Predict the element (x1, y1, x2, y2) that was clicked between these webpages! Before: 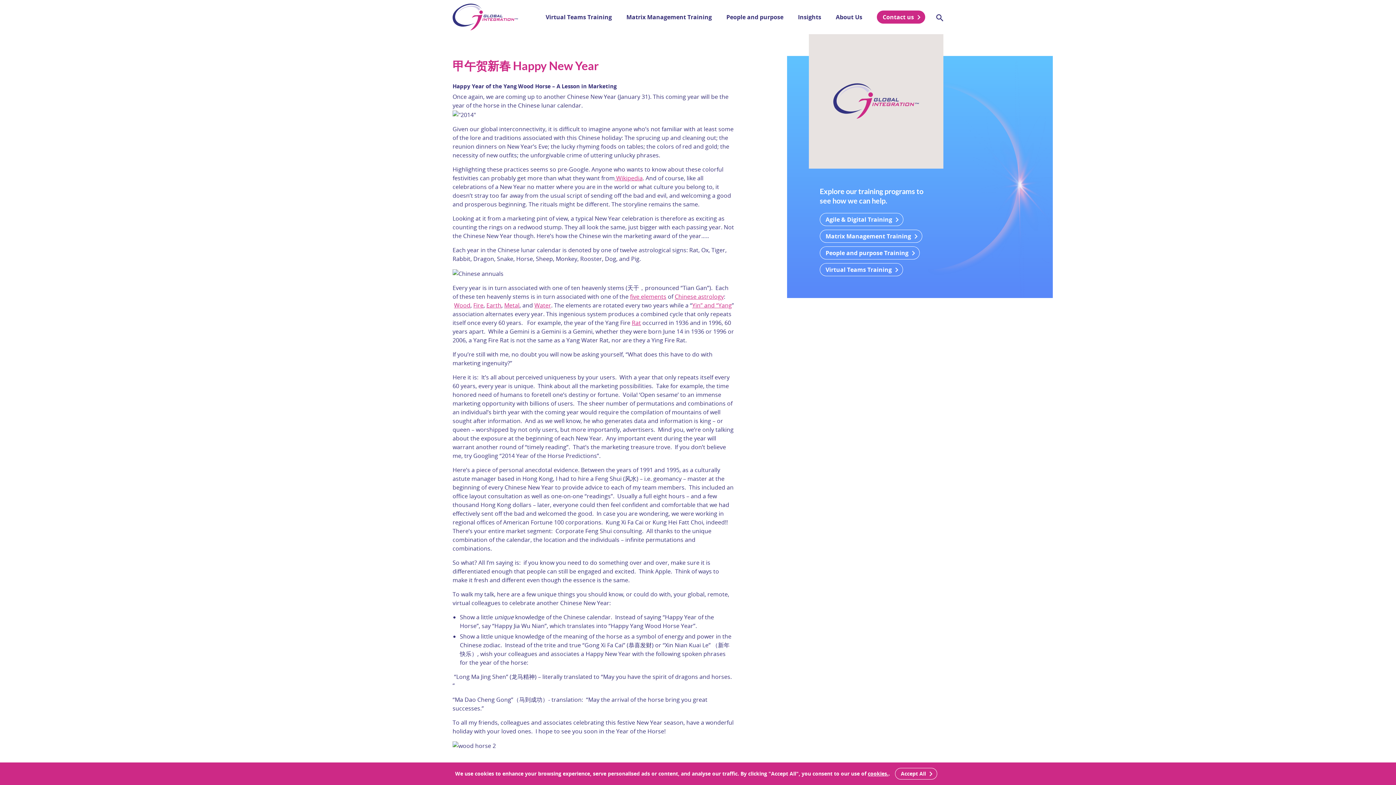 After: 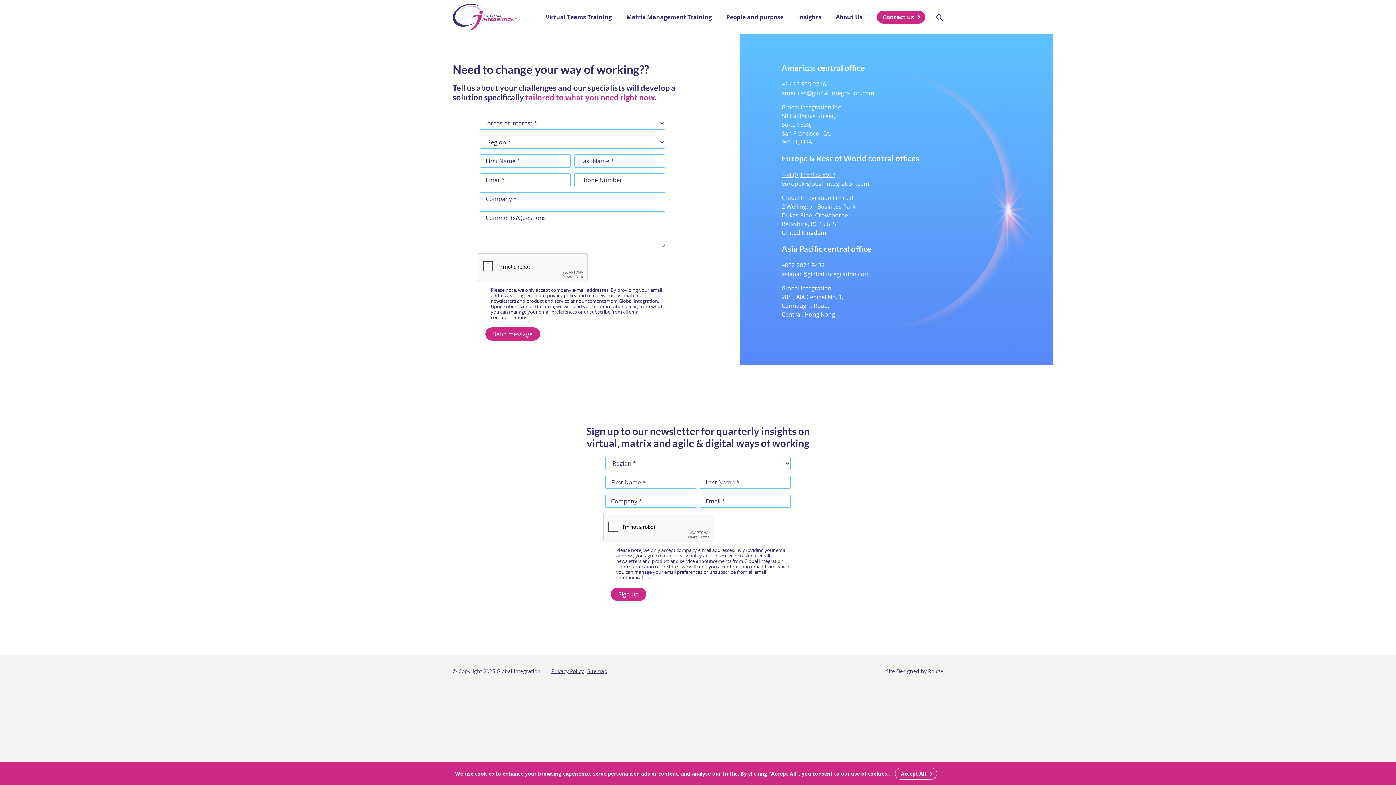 Action: label: Contact us bbox: (877, 10, 925, 23)